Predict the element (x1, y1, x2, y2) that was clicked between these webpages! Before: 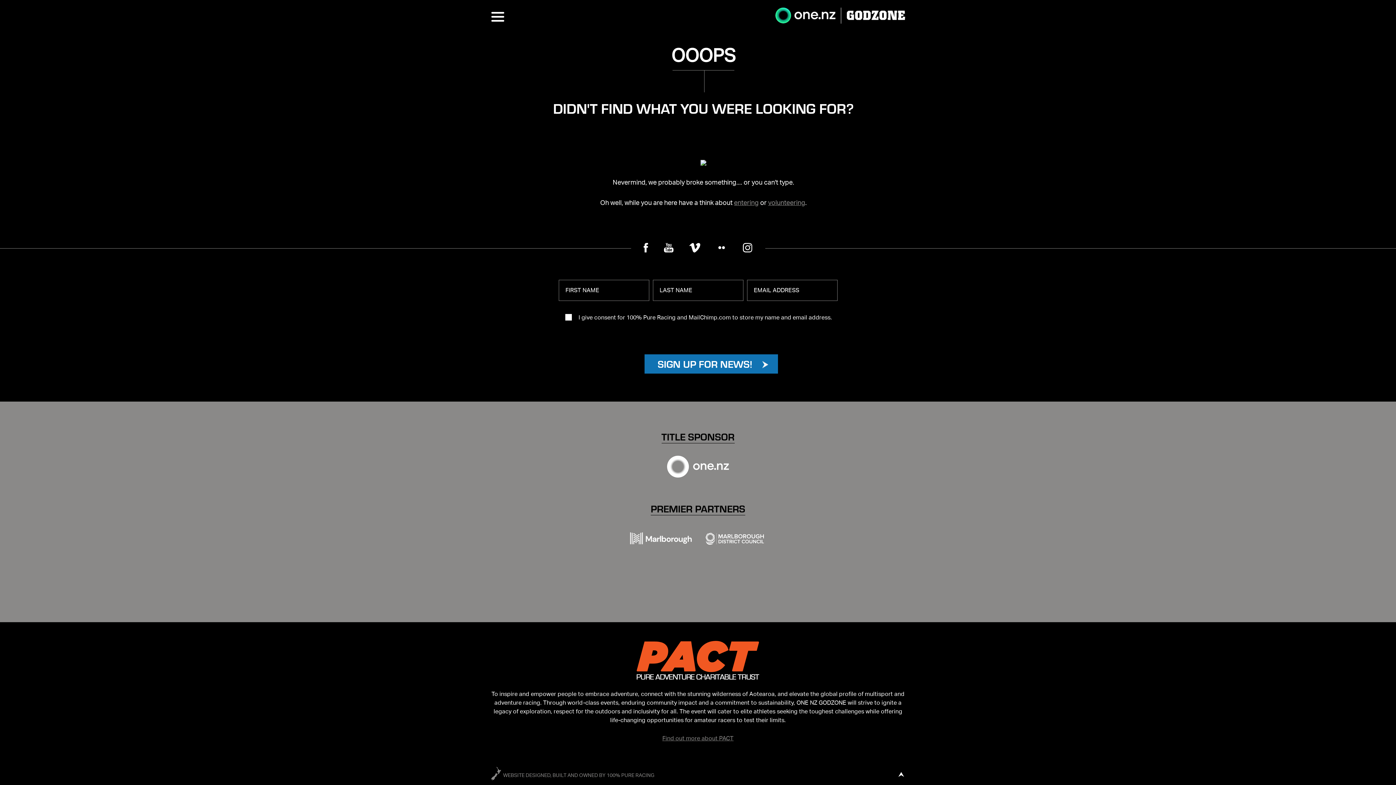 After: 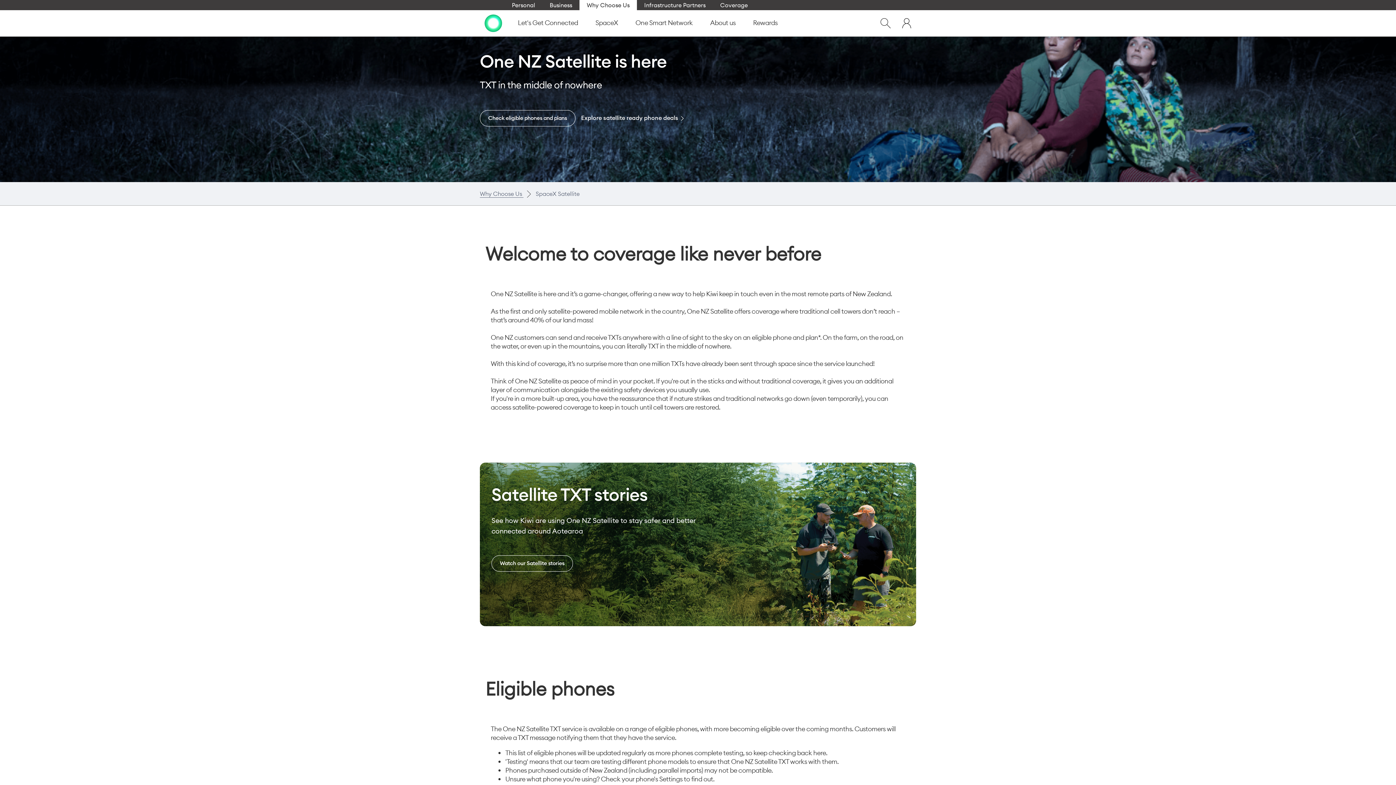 Action: bbox: (775, 7, 841, 23)